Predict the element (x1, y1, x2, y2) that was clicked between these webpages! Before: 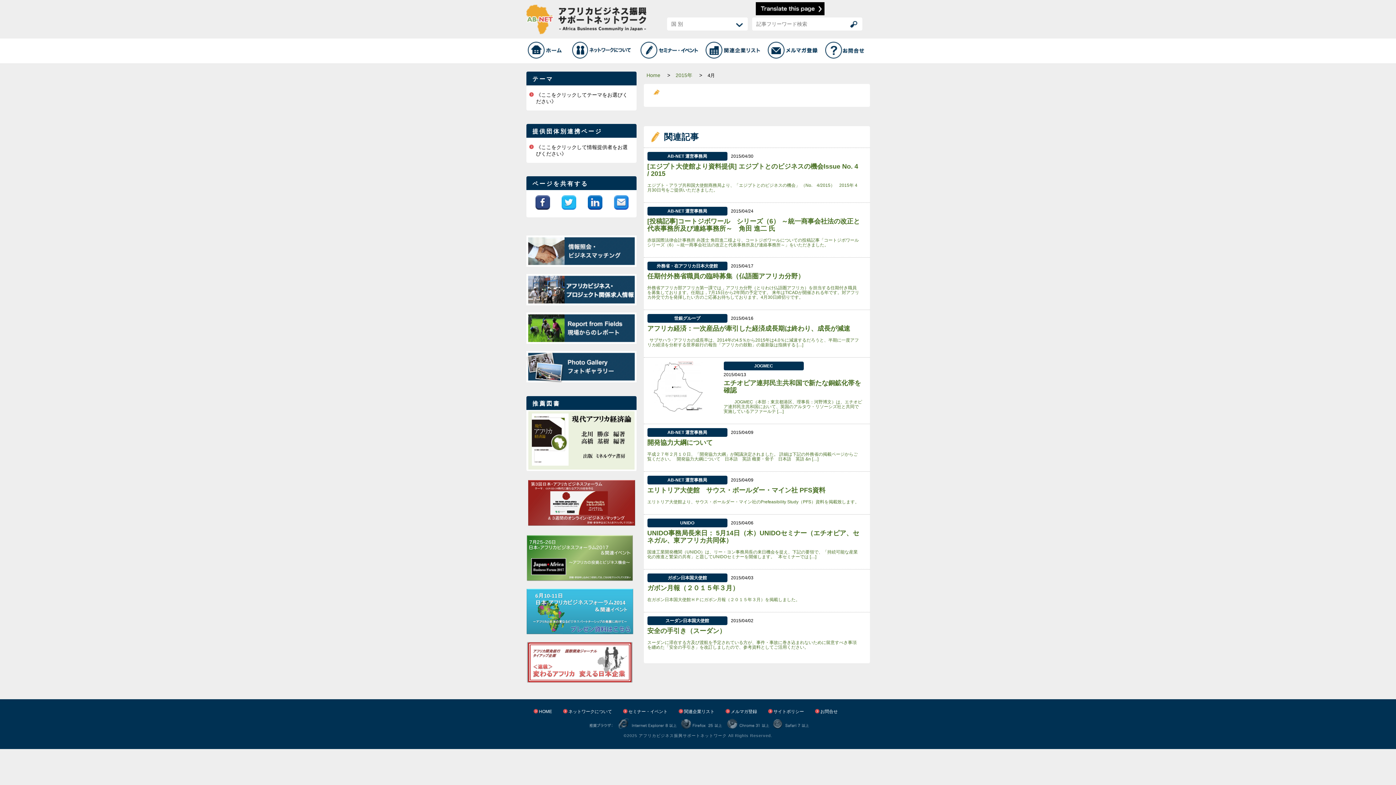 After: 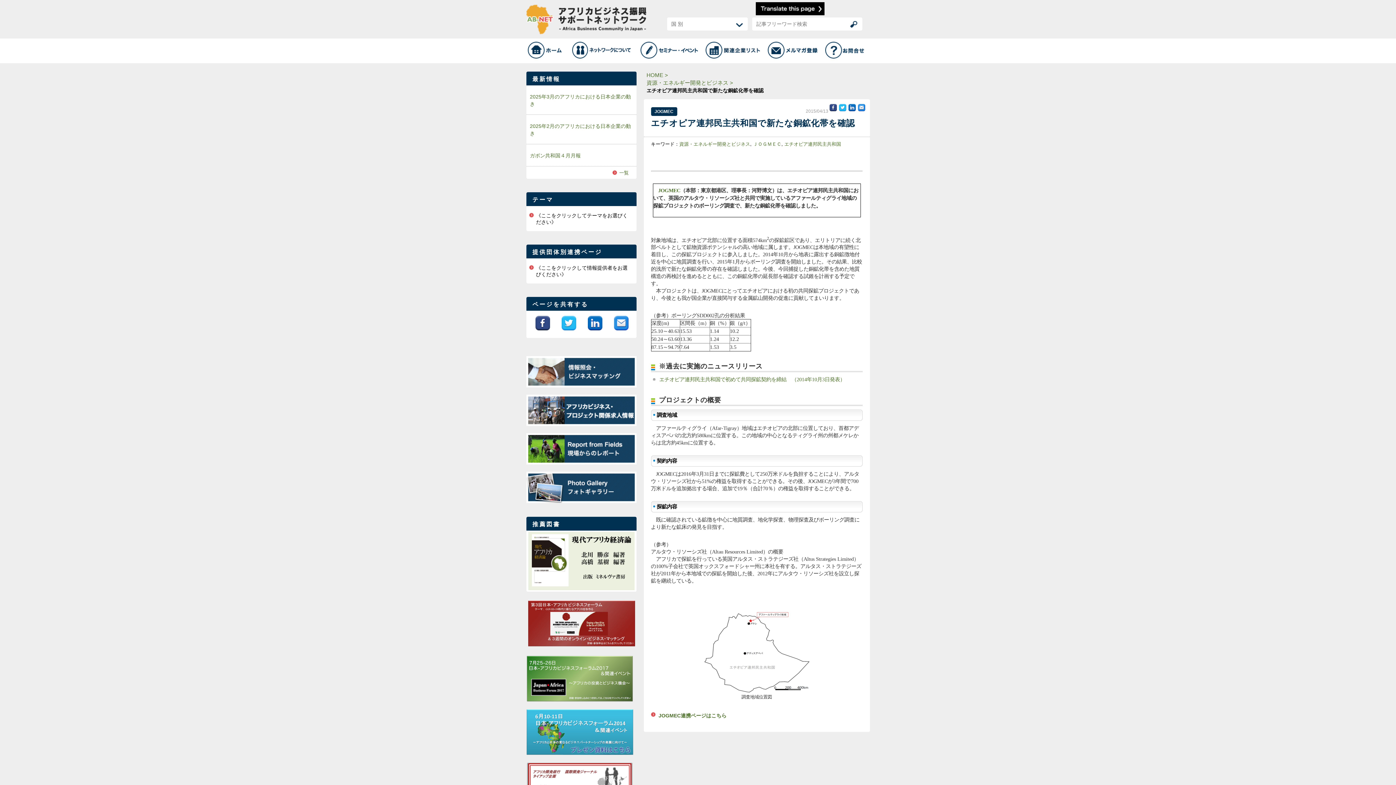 Action: label: JOGMEC
2015/04/13
エチオピア連邦民主共和国で新たな銅鉱化帯を確認
      　JOGMEC（本部：東京都港区、理事長：河野博文）は、エチオピア連邦民主共和国において、英国のアルタウ・リソーシズ社と共同で実施しているアファールテ […] bbox: (643, 357, 859, 424)